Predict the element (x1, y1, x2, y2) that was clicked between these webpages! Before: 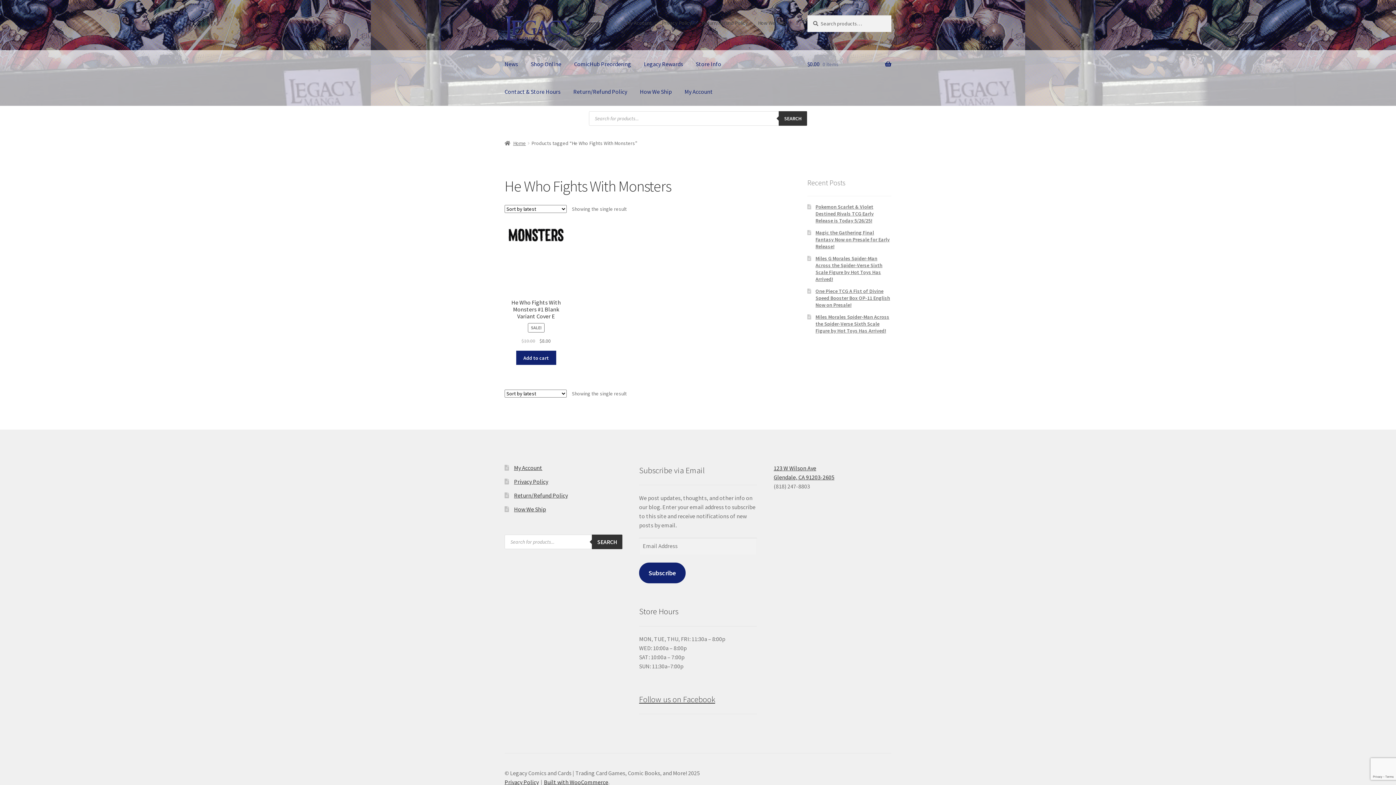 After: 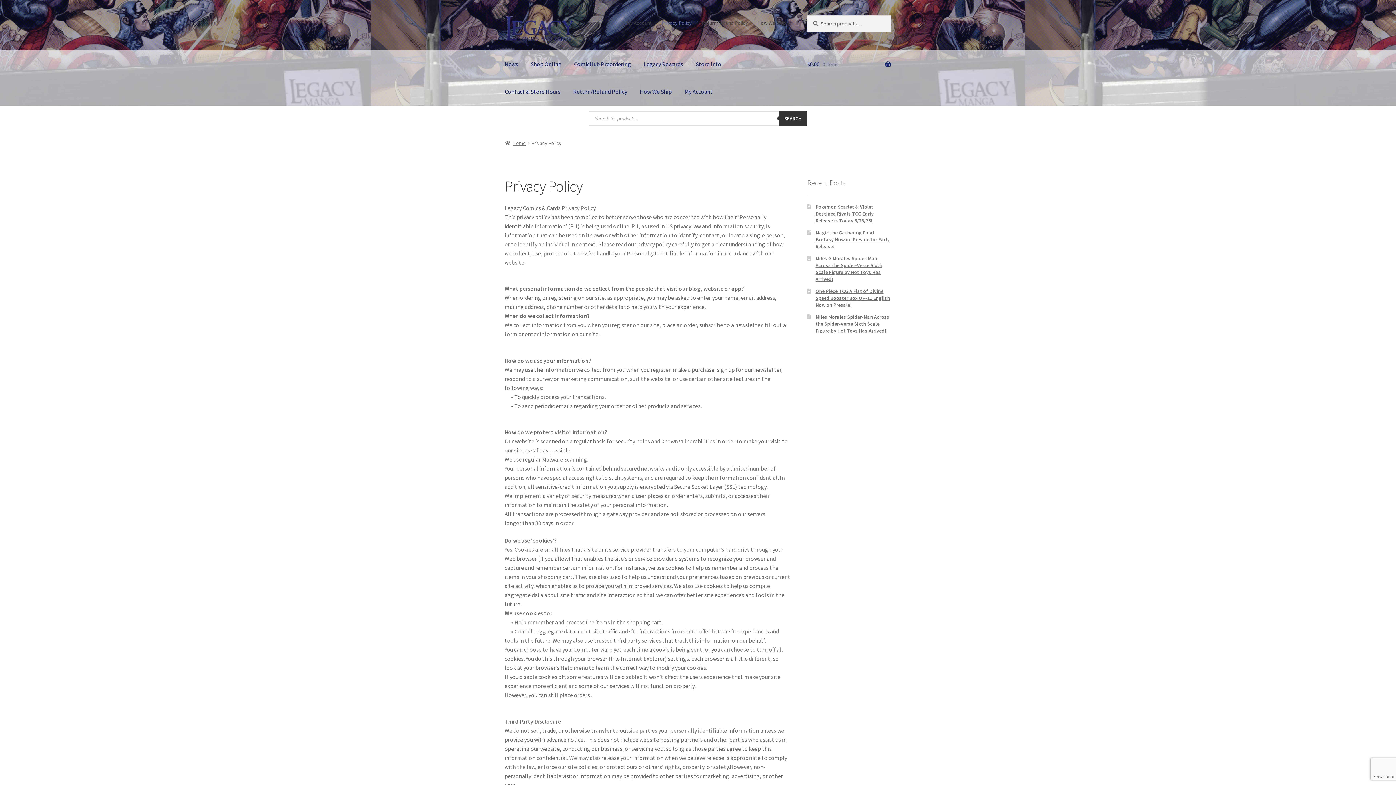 Action: label: Privacy Policy bbox: (514, 478, 548, 485)